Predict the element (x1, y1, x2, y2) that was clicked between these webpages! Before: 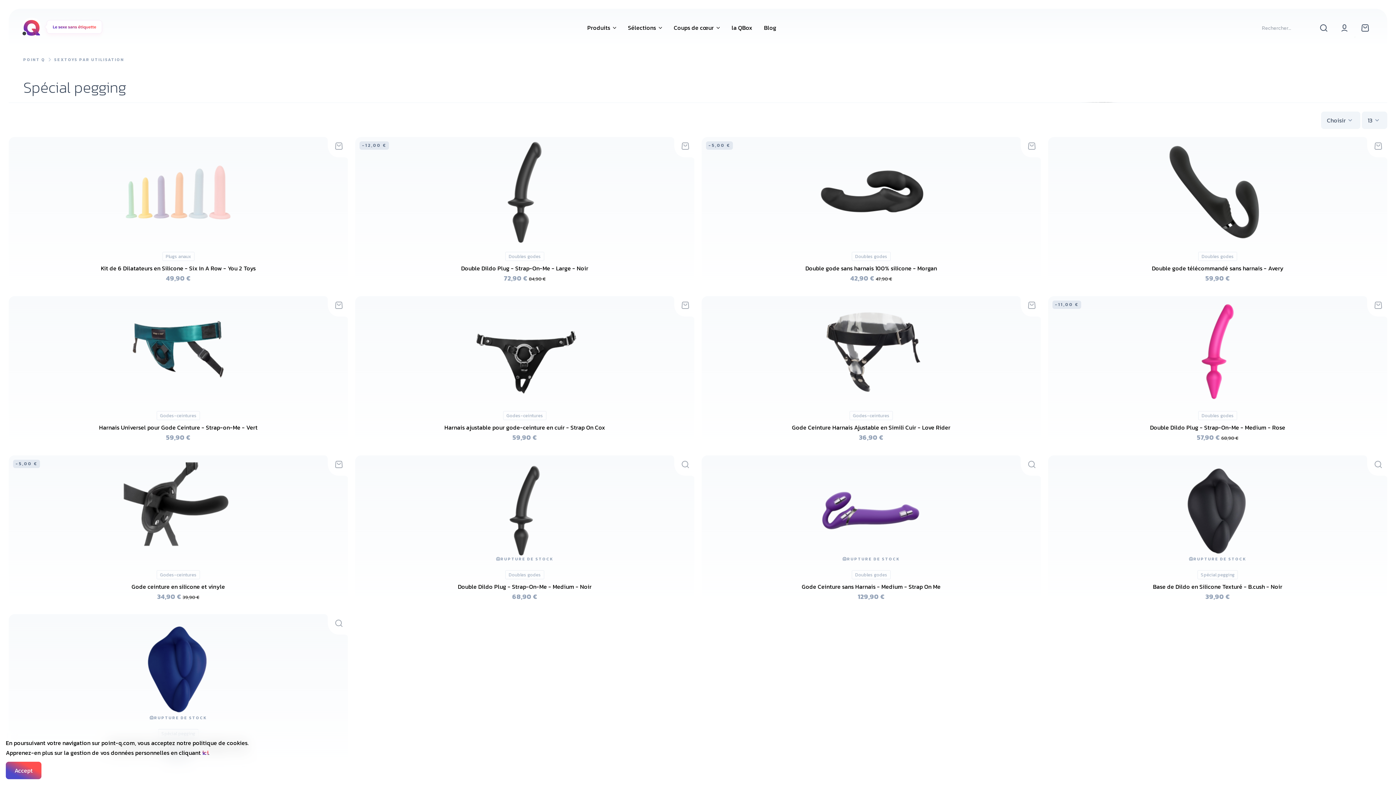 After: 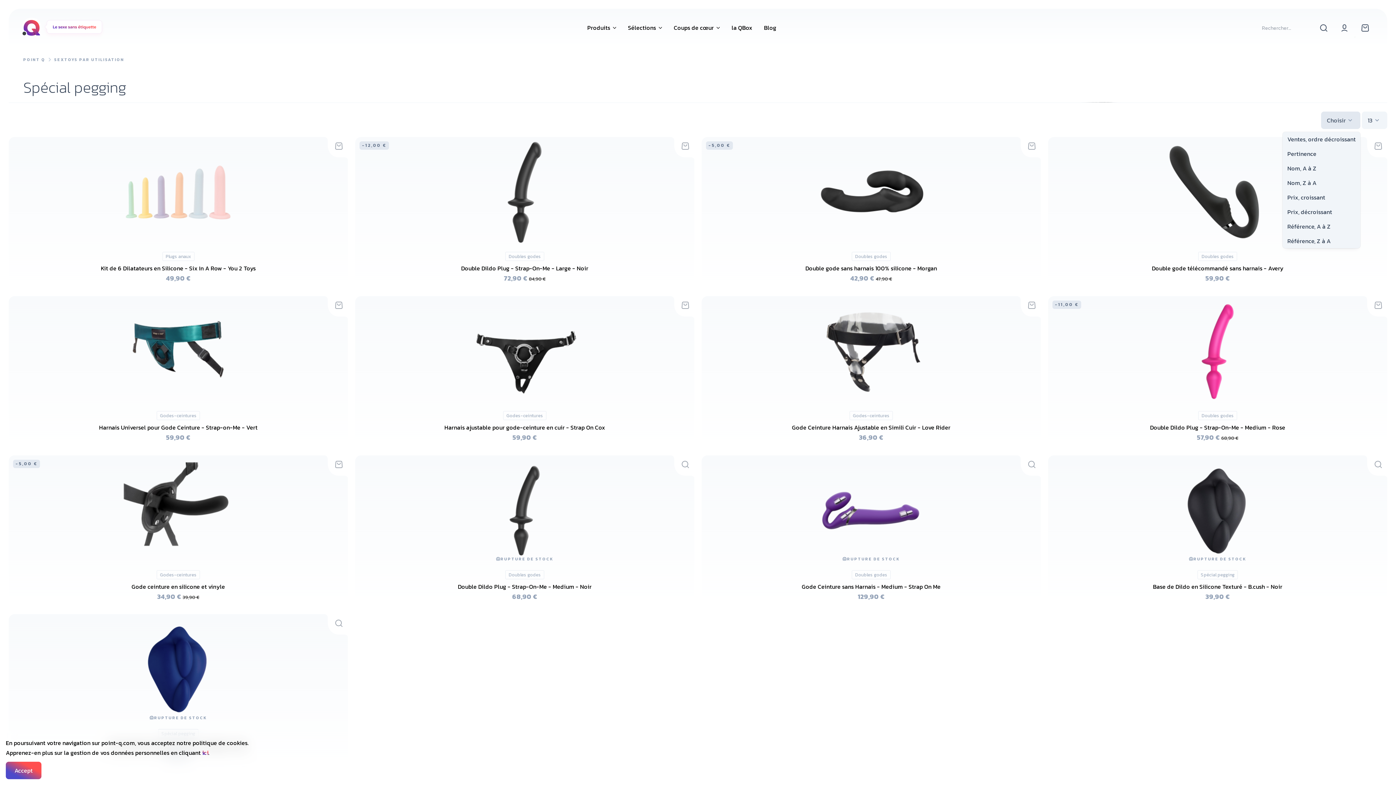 Action: label: Trier par sélection  bbox: (1321, 111, 1360, 129)